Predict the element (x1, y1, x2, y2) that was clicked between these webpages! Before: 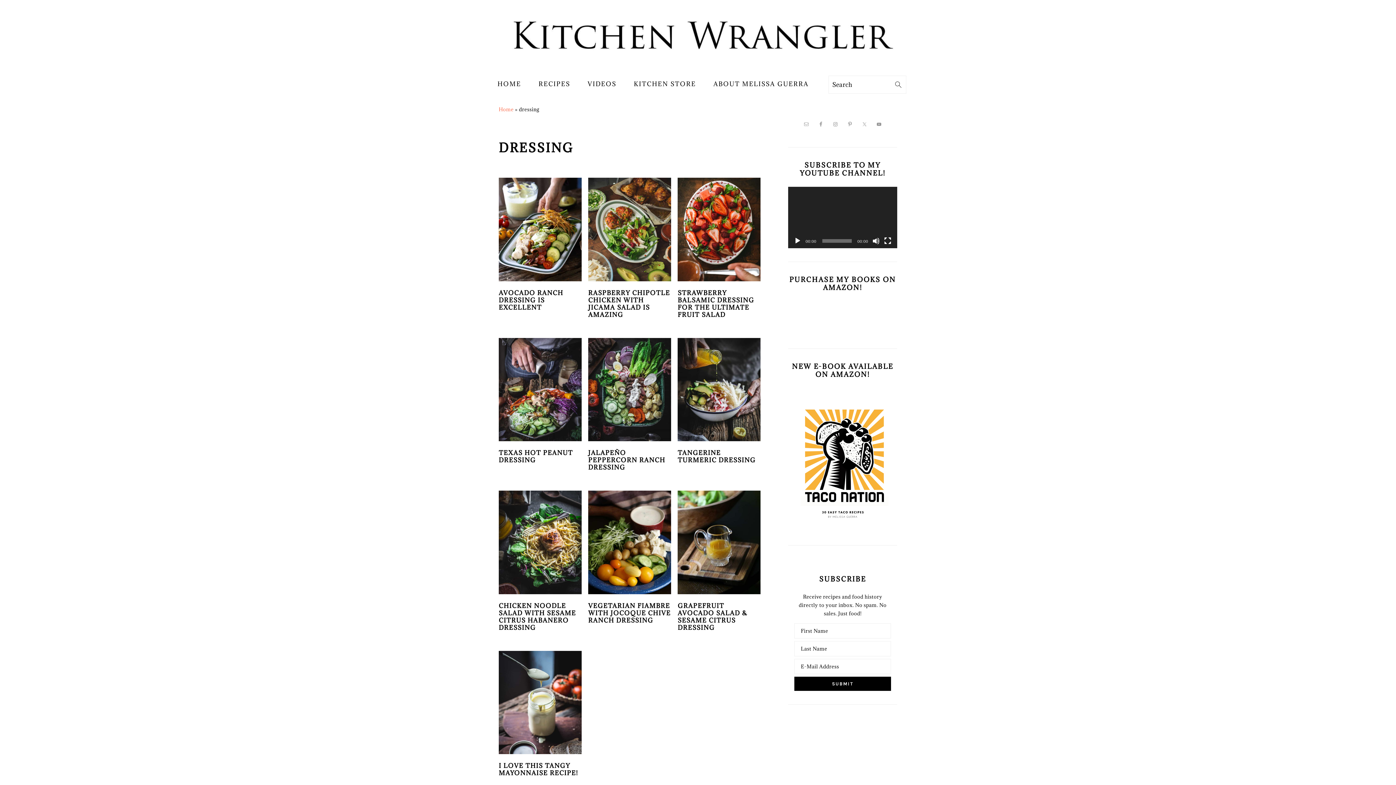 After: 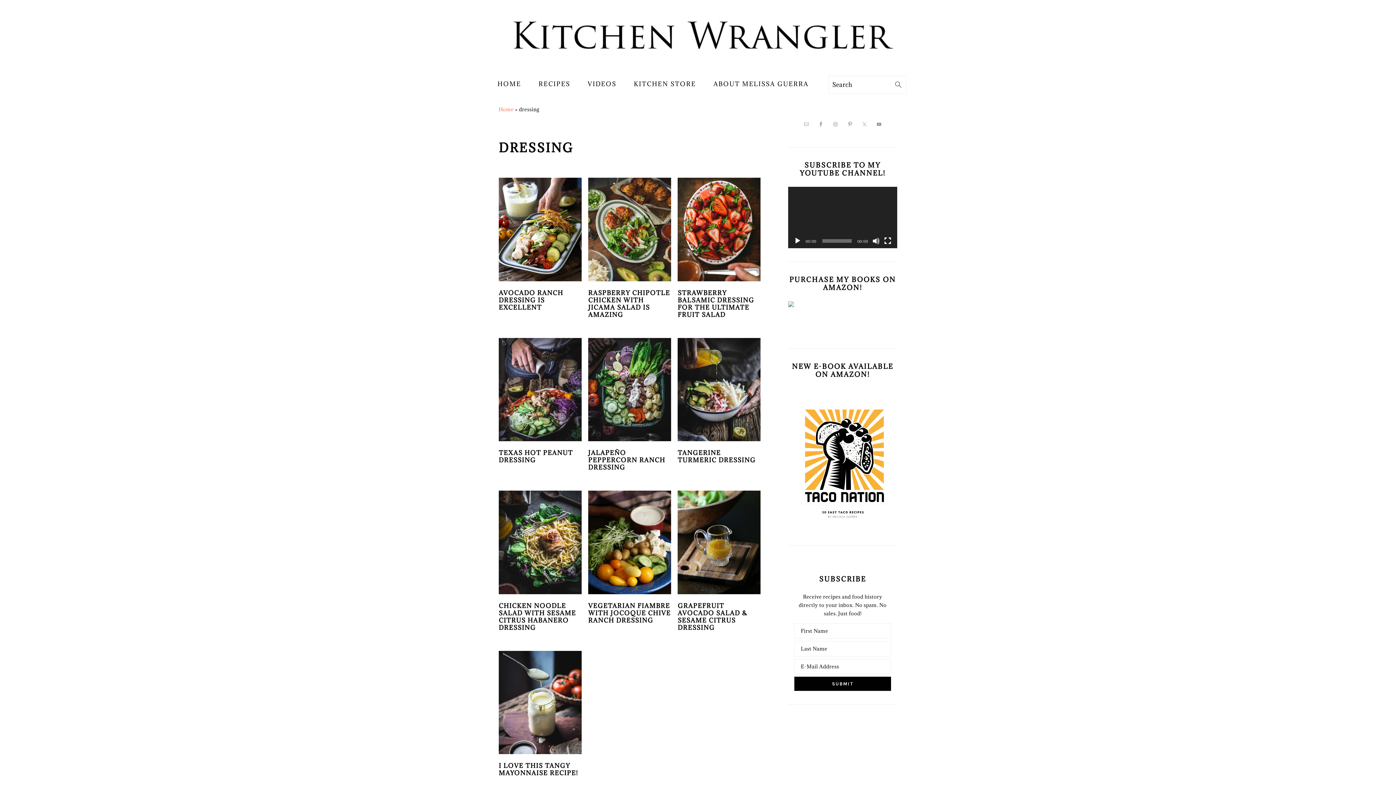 Action: bbox: (788, 301, 897, 307)